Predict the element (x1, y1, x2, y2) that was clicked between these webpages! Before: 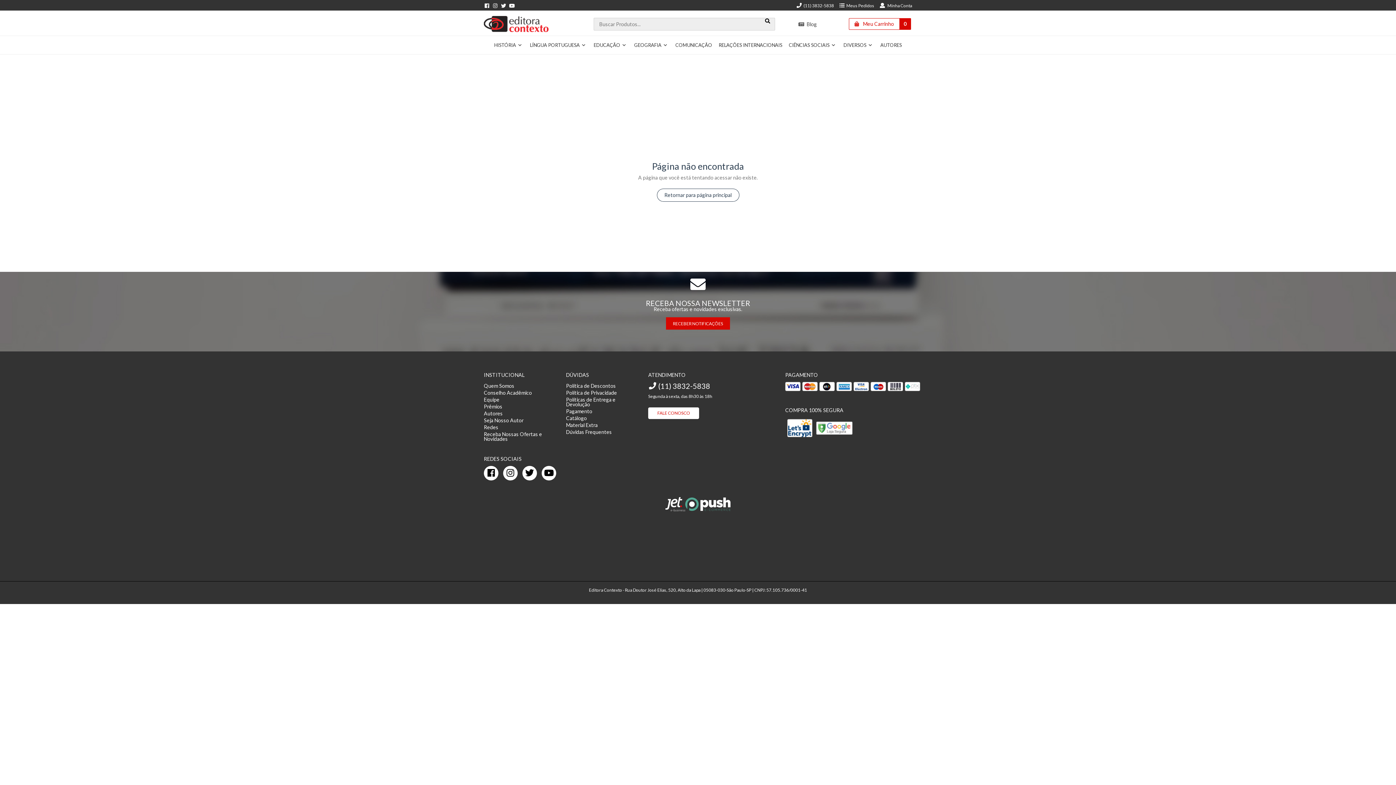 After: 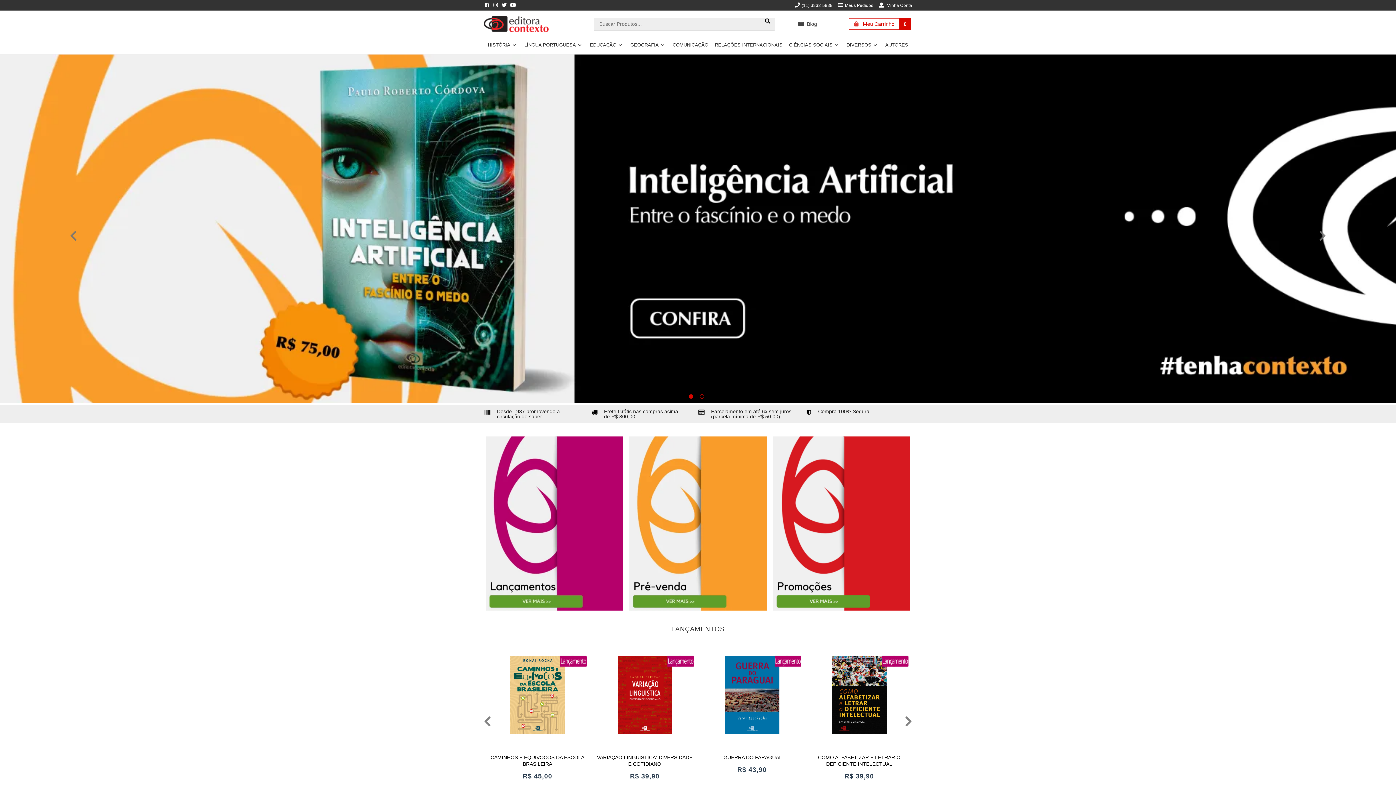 Action: label: Retornar para página principal bbox: (656, 188, 739, 201)